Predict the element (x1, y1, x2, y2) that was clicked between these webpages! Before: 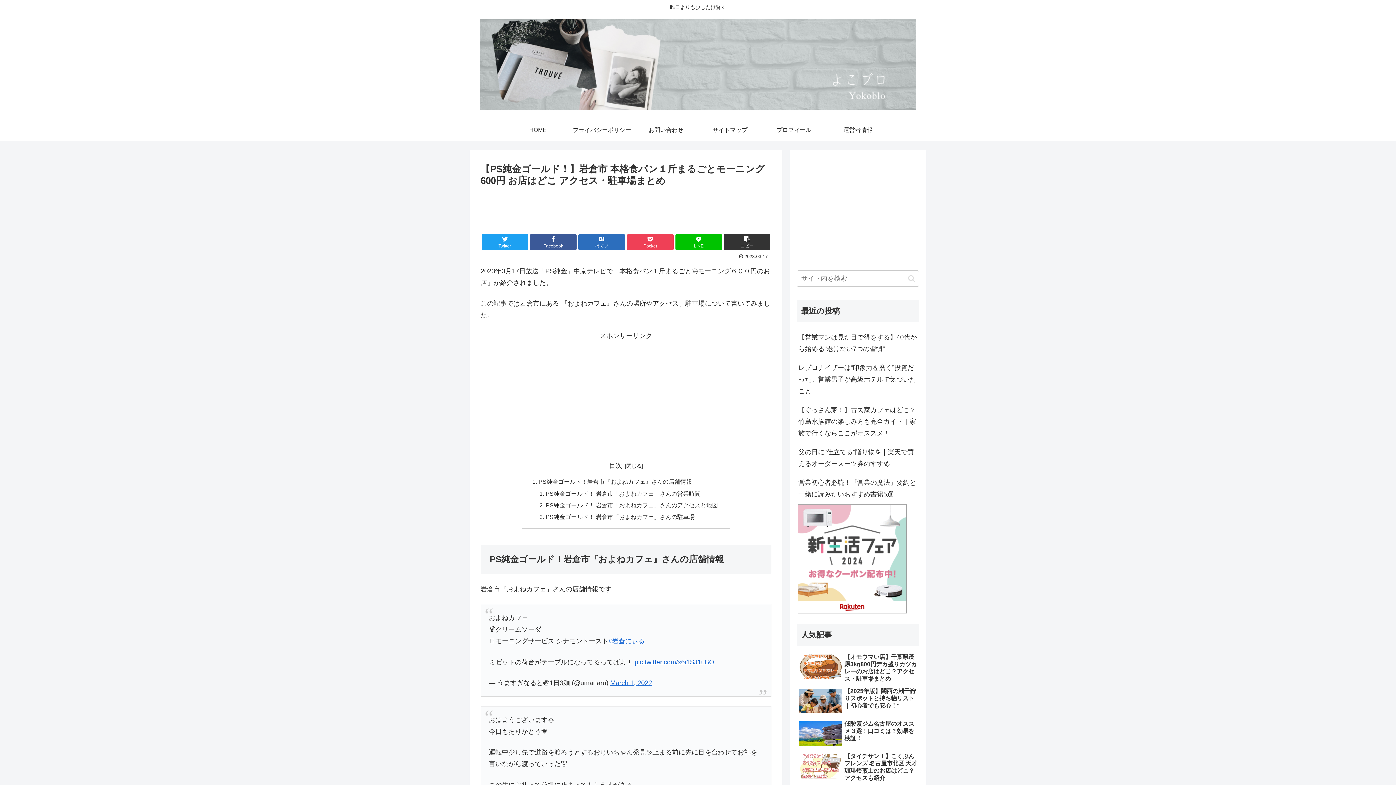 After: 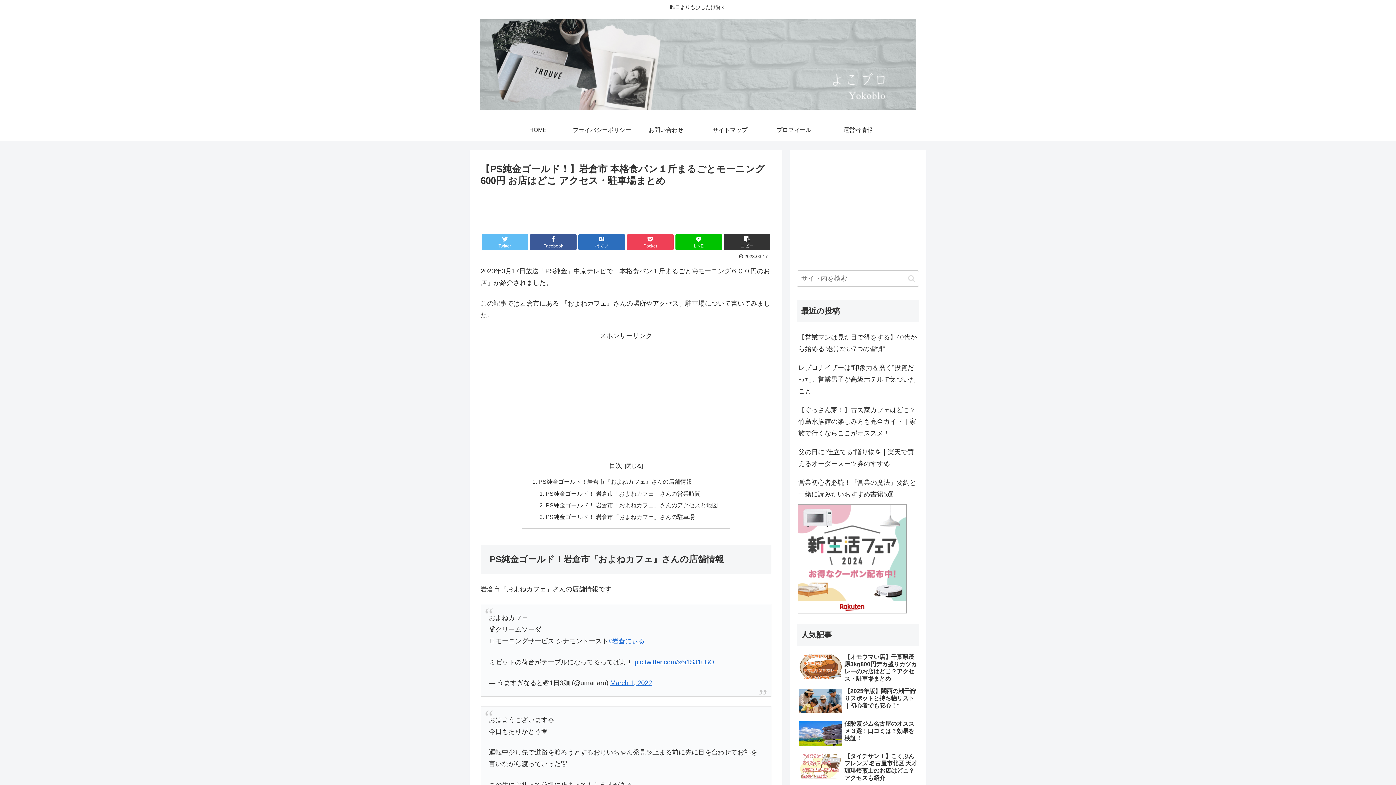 Action: label: Twitter bbox: (481, 234, 528, 250)